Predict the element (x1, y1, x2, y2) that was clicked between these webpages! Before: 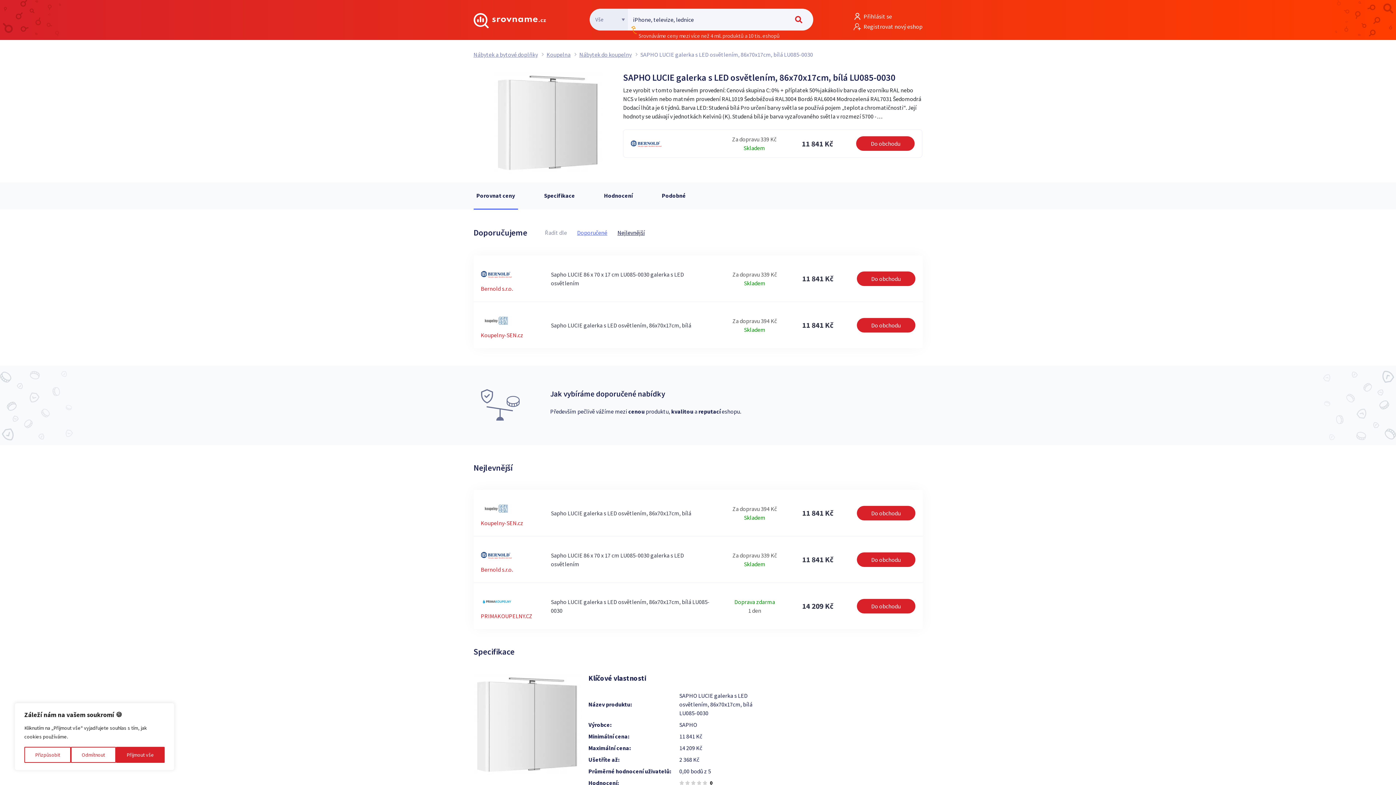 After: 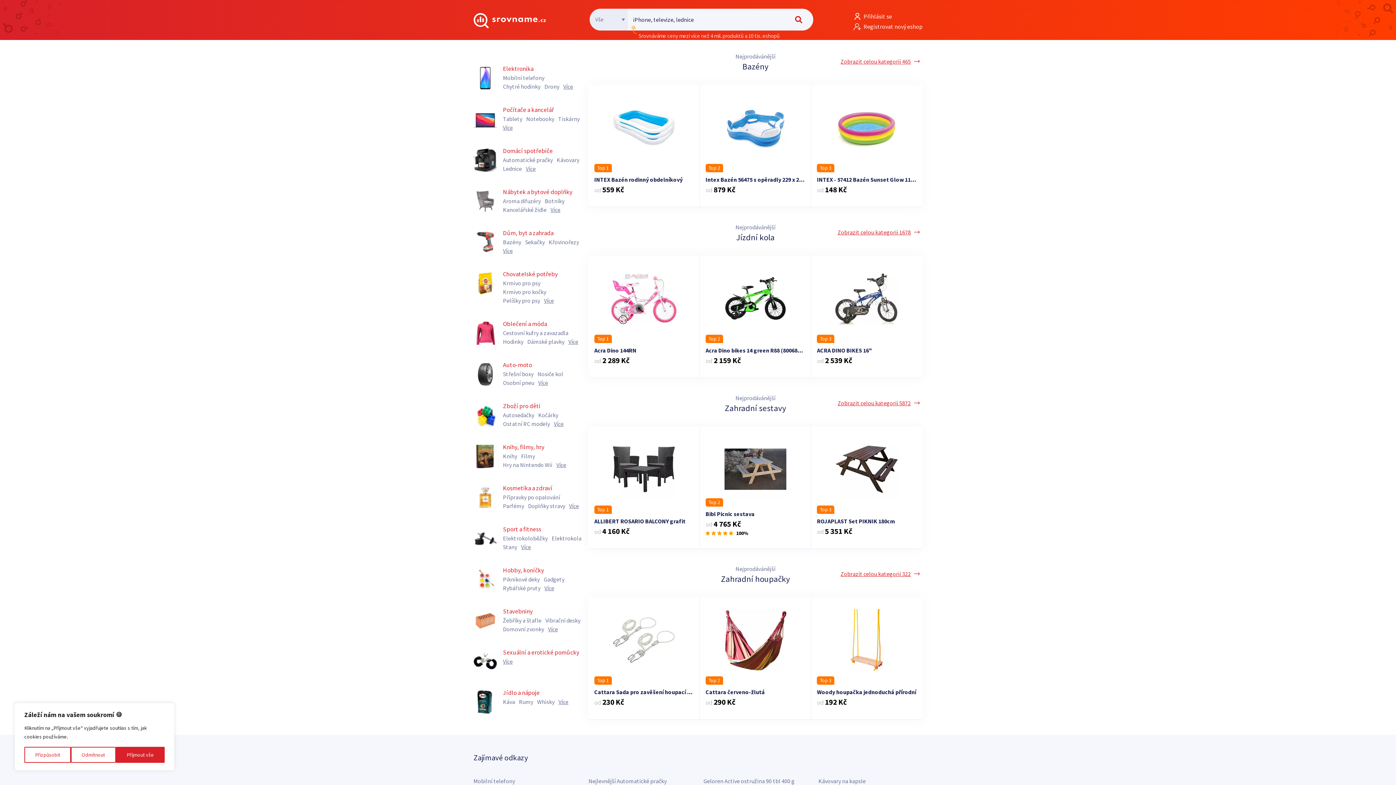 Action: bbox: (473, 12, 549, 30) label: Header logo